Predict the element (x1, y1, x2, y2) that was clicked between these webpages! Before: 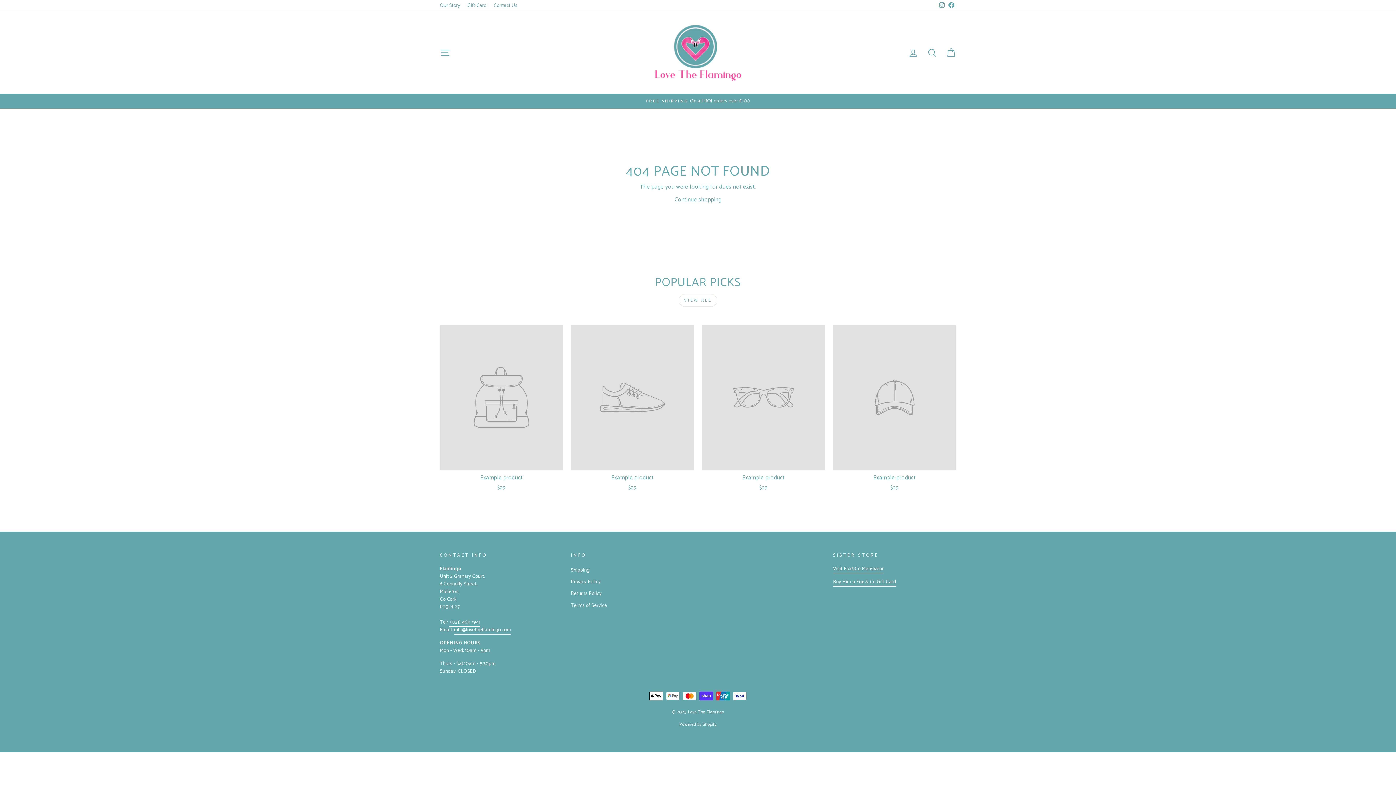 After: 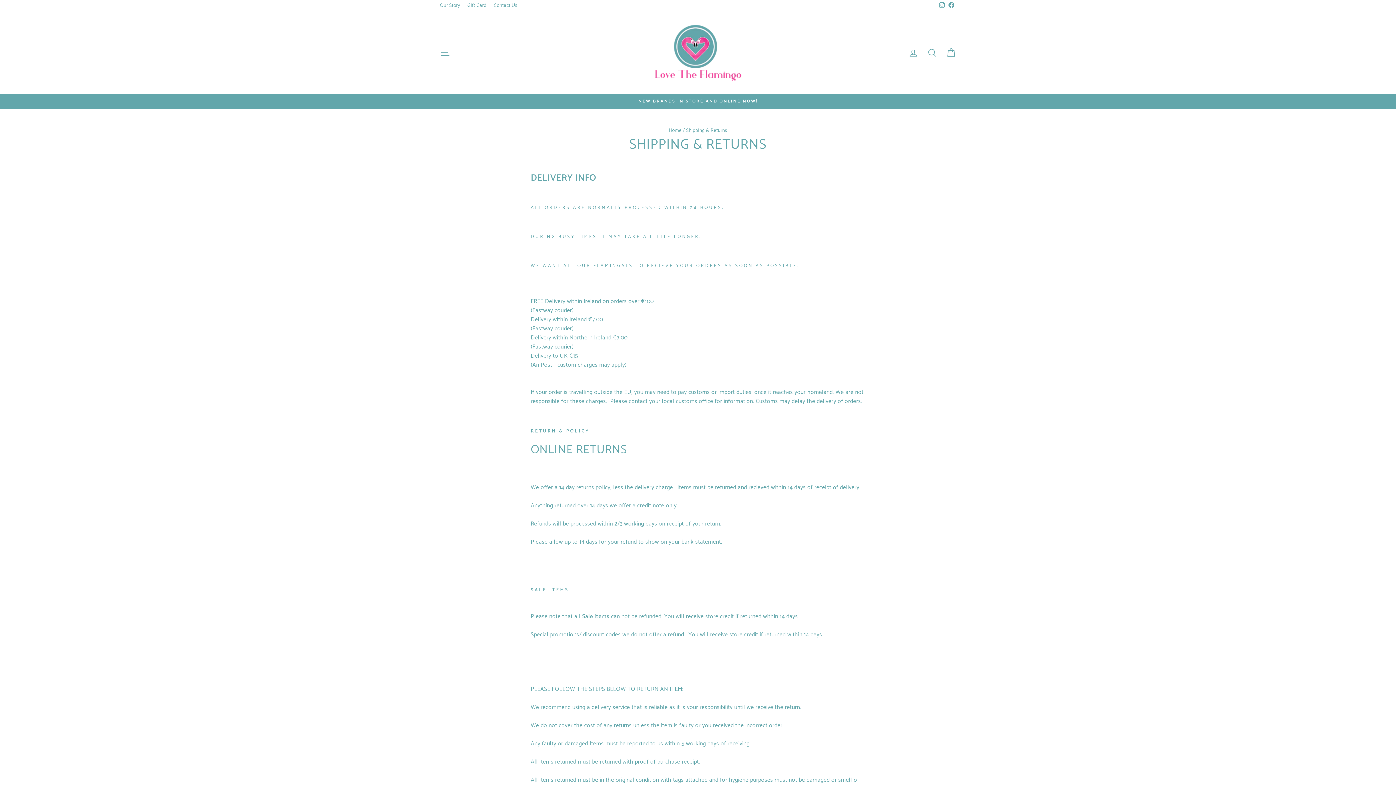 Action: label: Shipping bbox: (571, 565, 589, 575)